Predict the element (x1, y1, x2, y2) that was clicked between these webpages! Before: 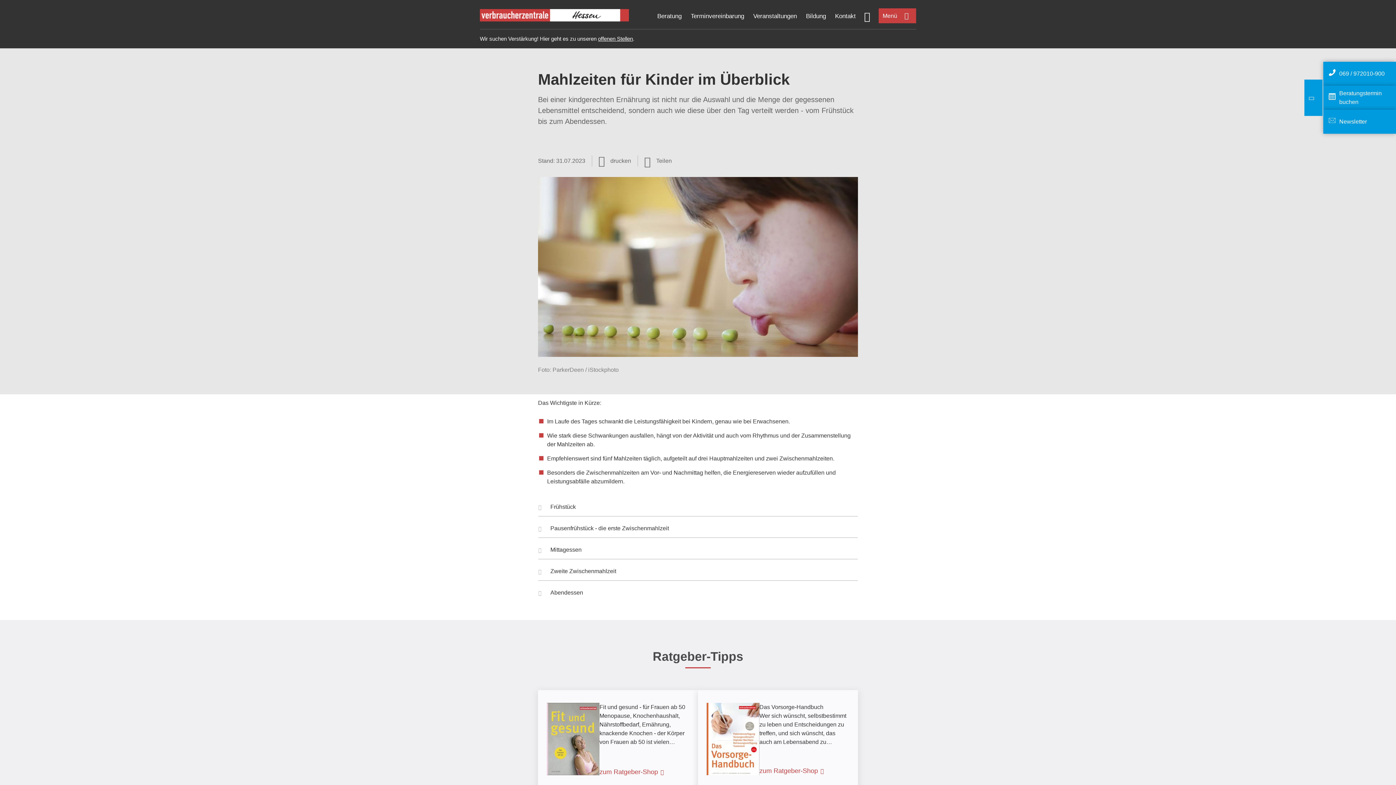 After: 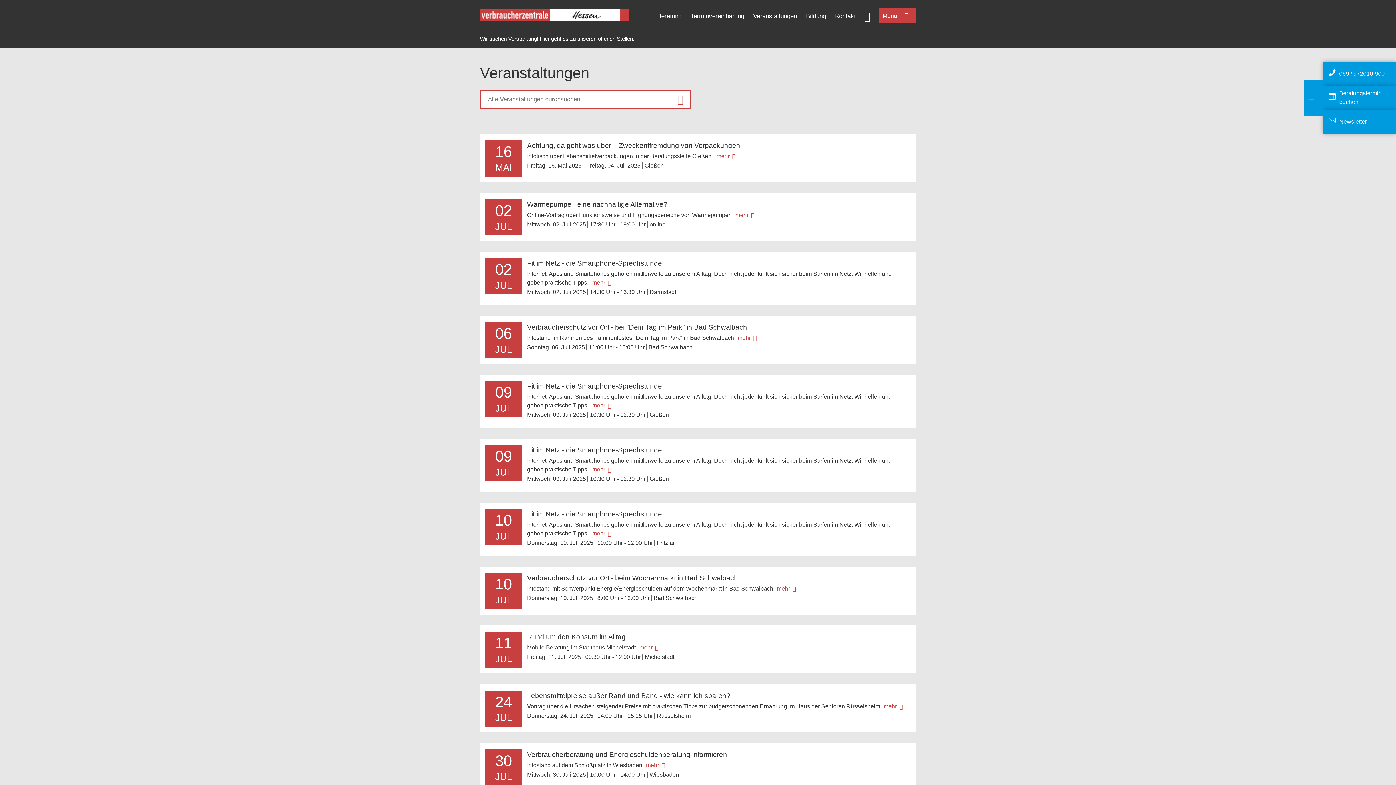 Action: bbox: (753, 12, 797, 19) label: Veranstaltungen